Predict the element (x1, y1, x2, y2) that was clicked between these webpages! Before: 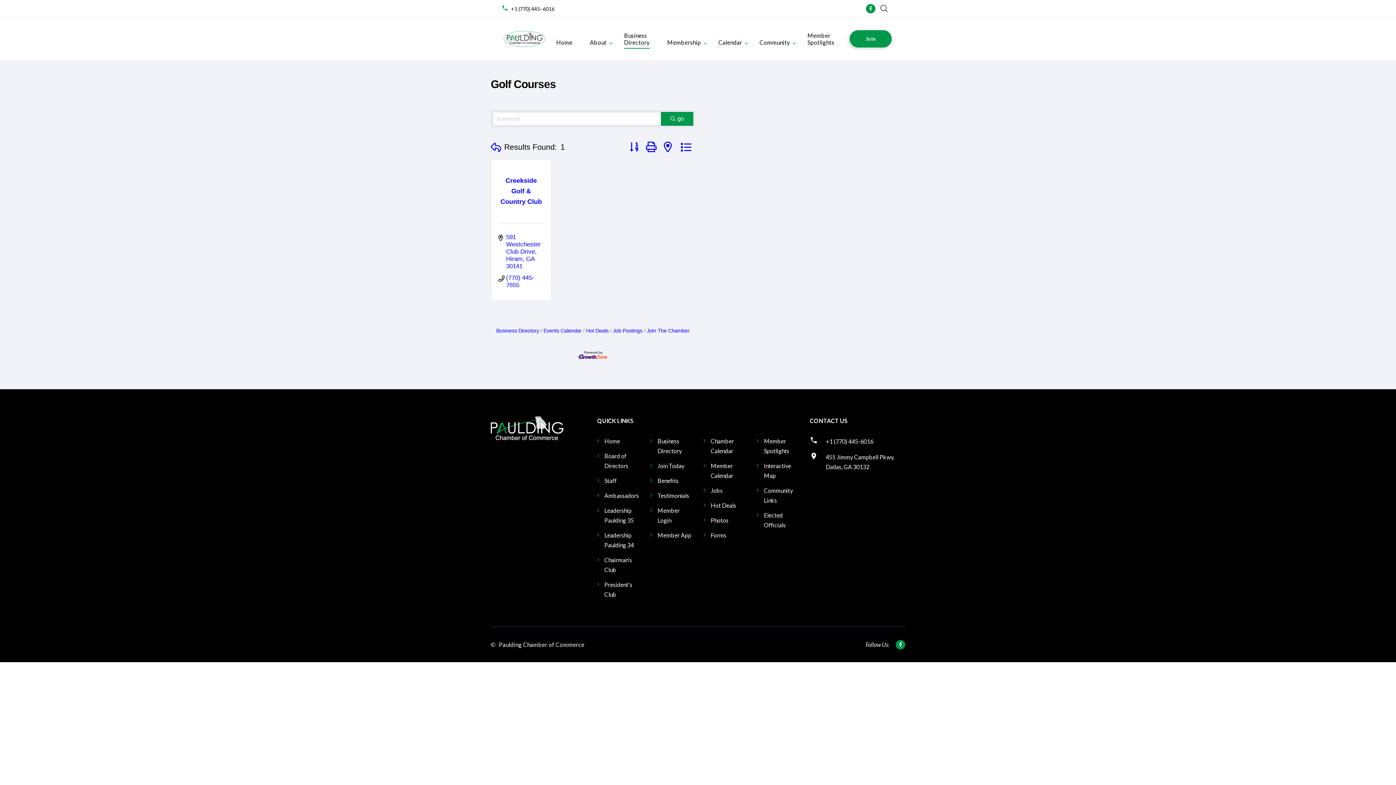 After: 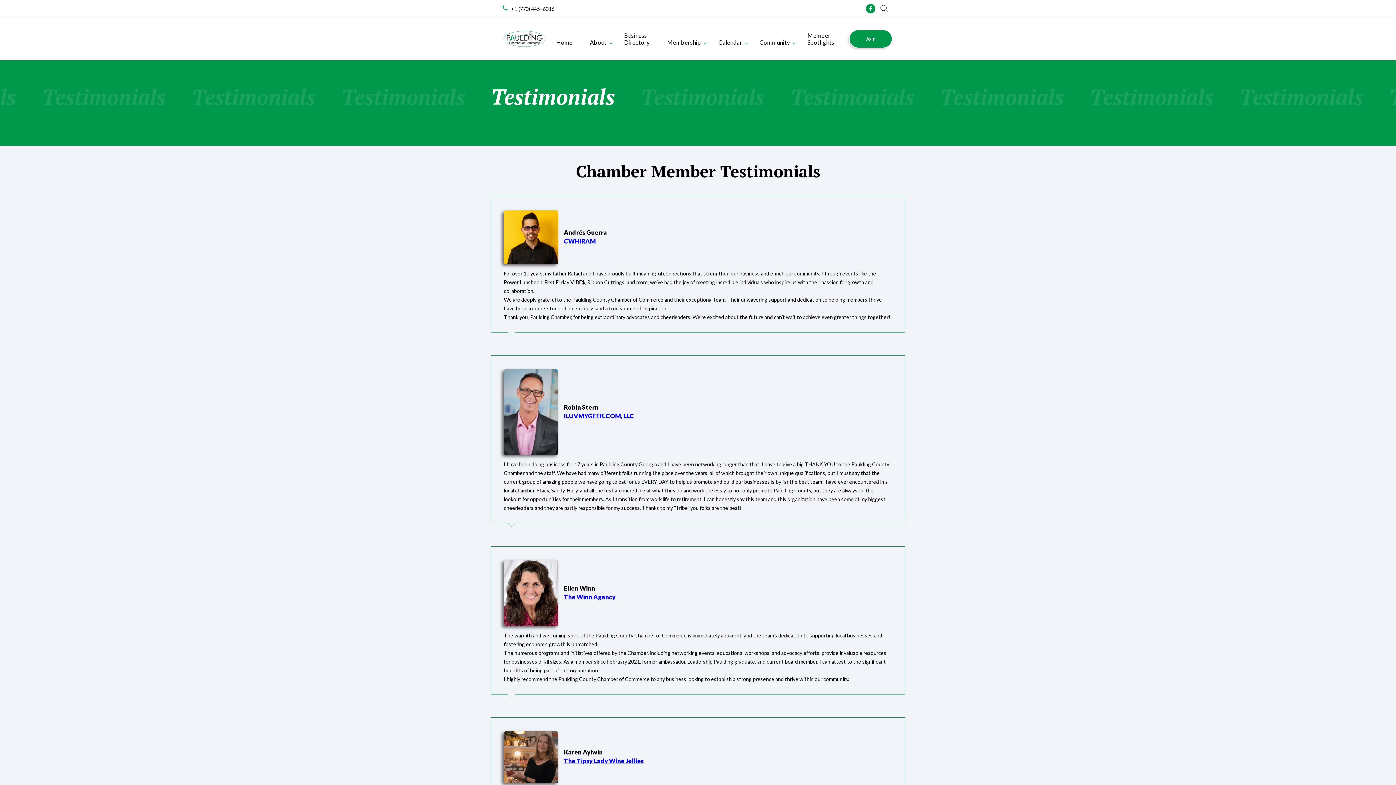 Action: label: Testimonials bbox: (650, 490, 689, 500)